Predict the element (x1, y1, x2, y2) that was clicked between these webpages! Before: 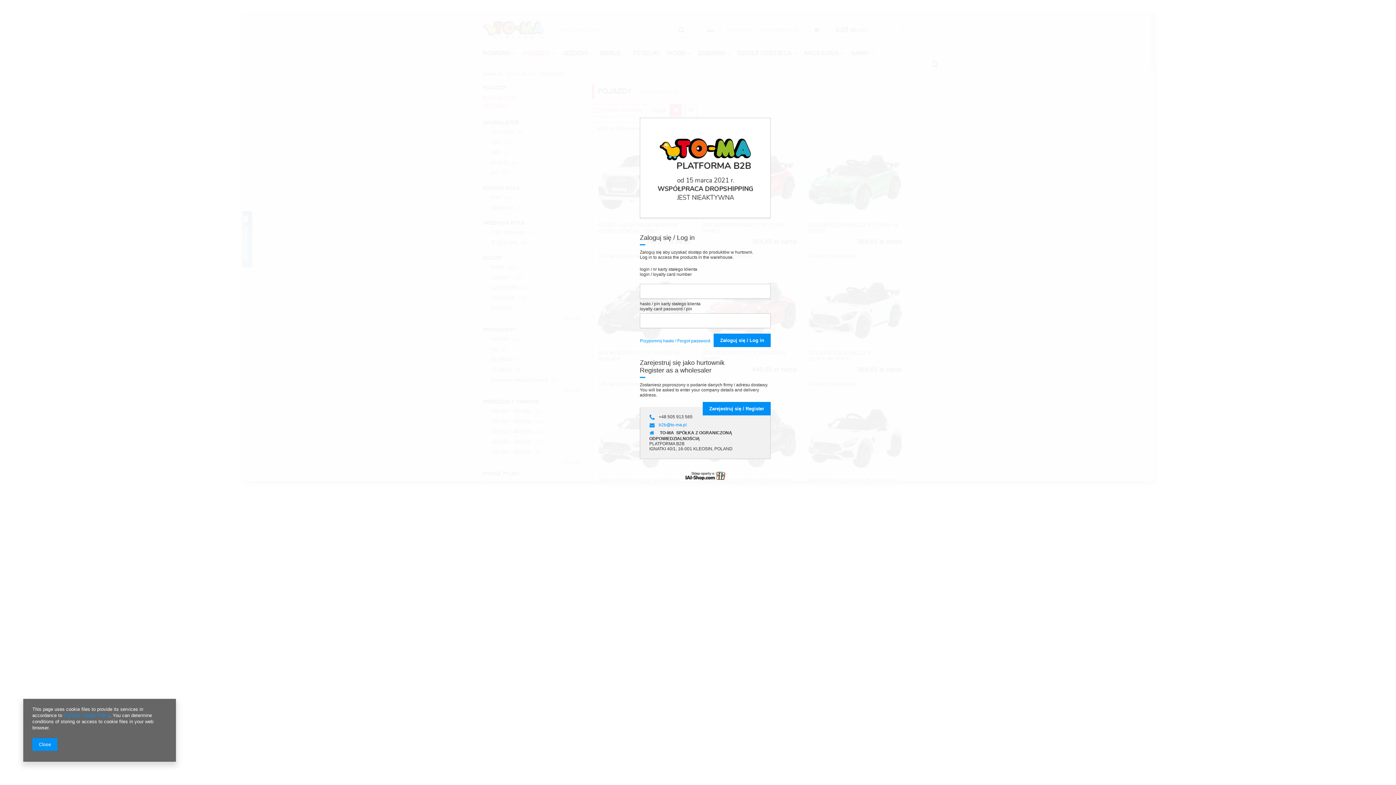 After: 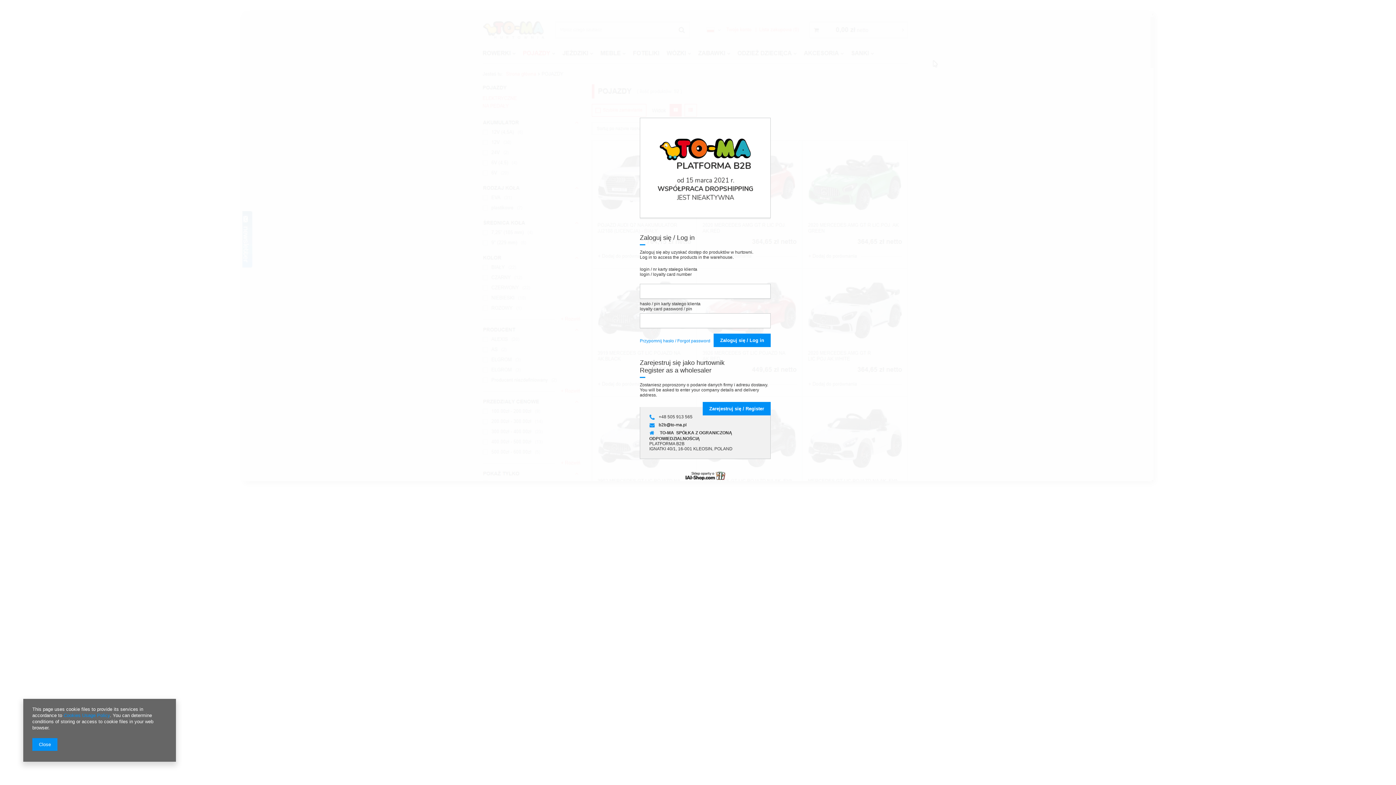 Action: bbox: (649, 422, 686, 427) label: b2b@to-ma.pl